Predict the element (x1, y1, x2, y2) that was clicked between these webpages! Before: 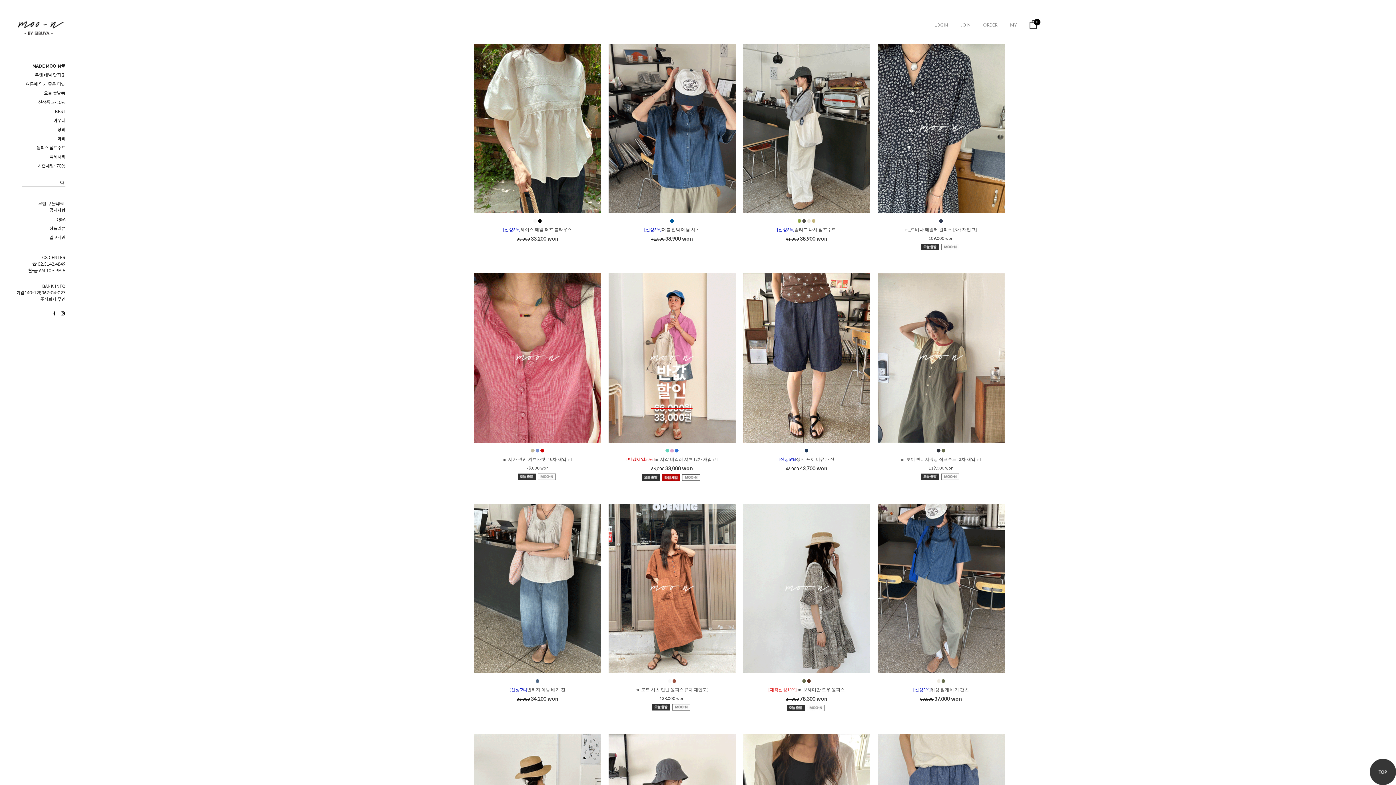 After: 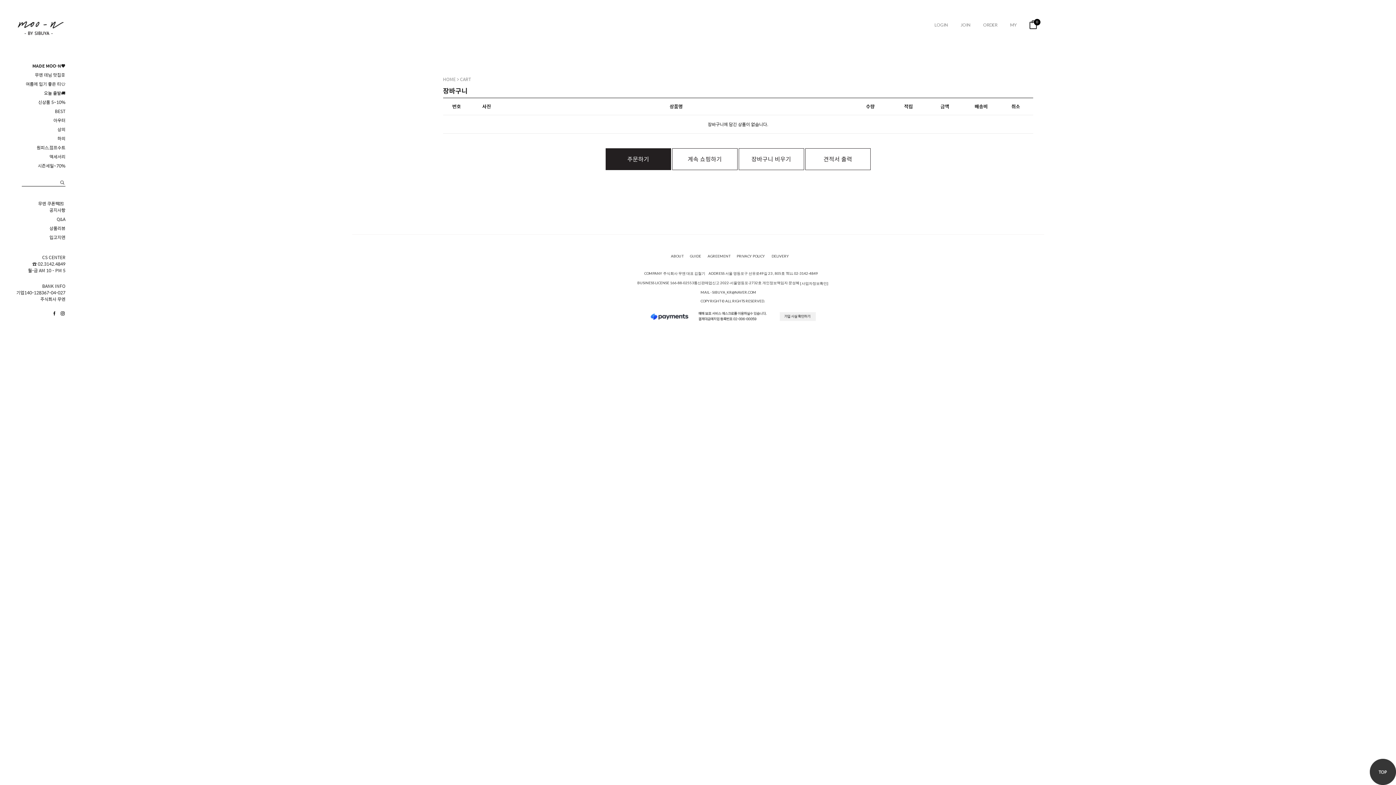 Action: bbox: (1020, 20, 1036, 29) label: 0